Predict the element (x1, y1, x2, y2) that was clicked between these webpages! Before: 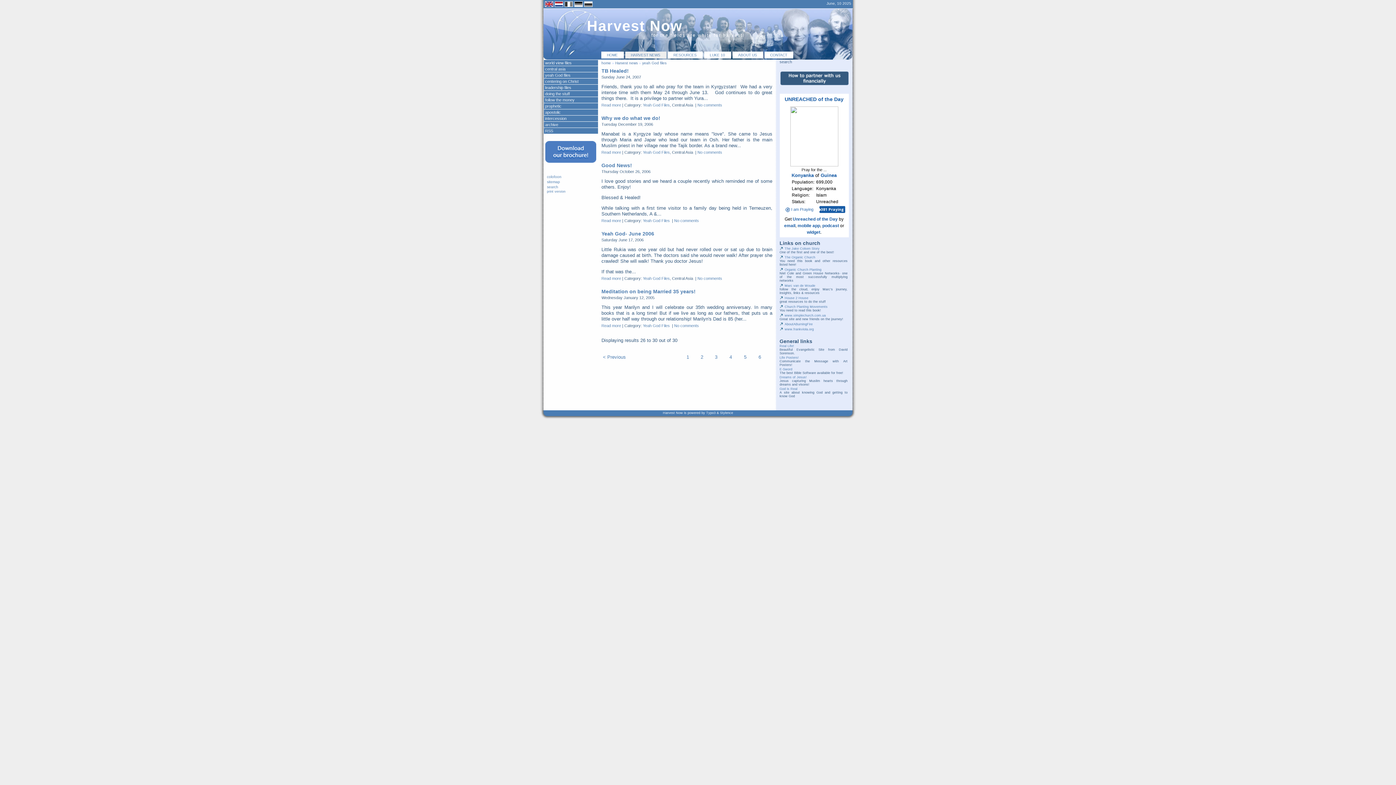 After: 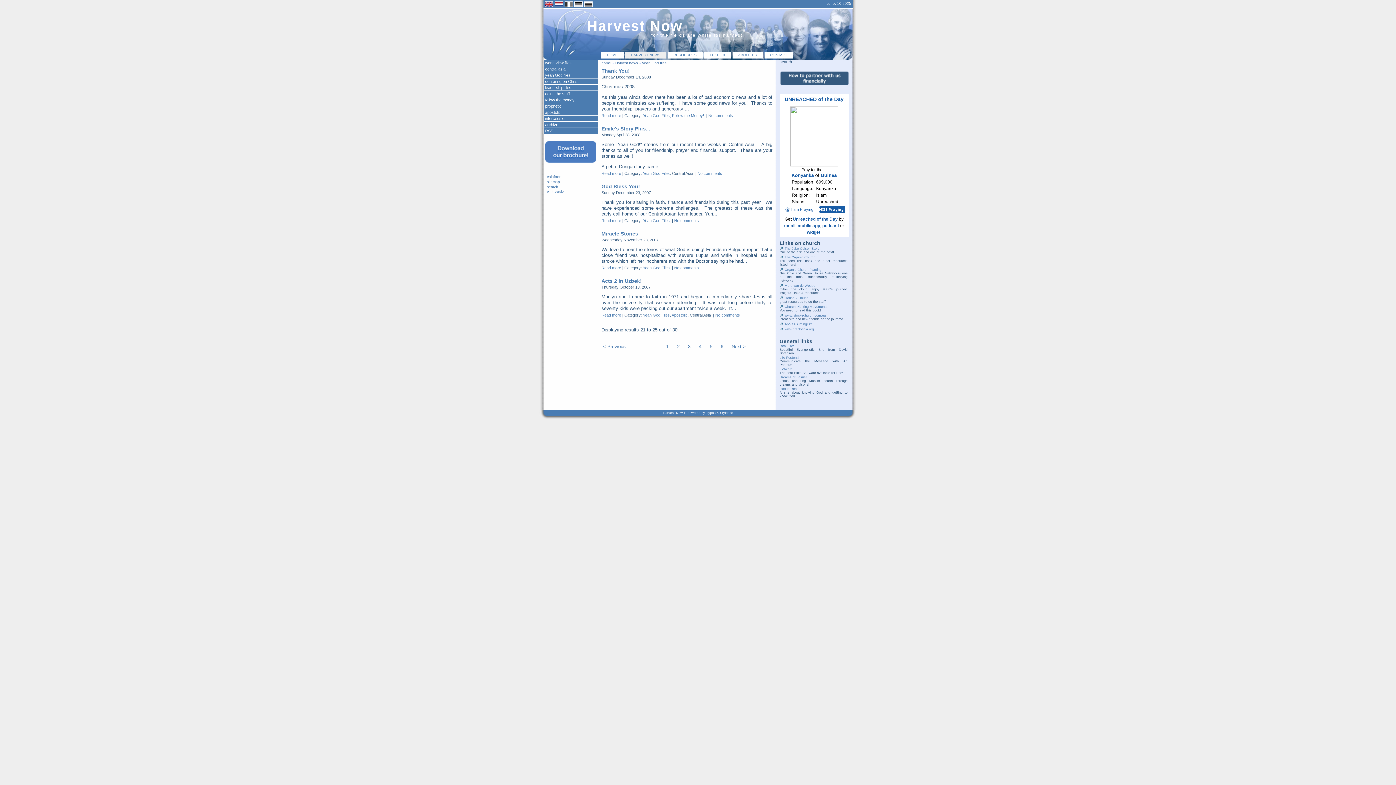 Action: bbox: (642, 61, 666, 65) label: yeah God files